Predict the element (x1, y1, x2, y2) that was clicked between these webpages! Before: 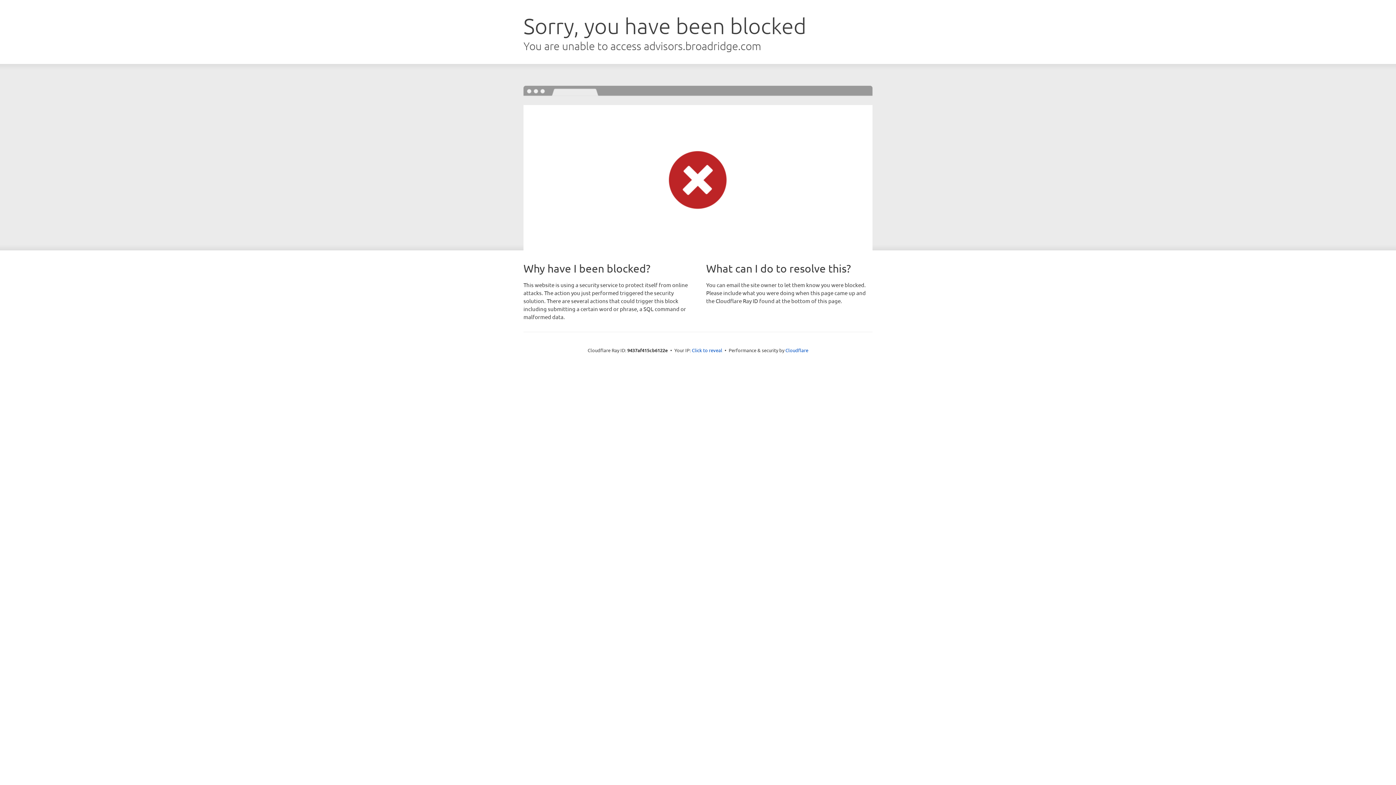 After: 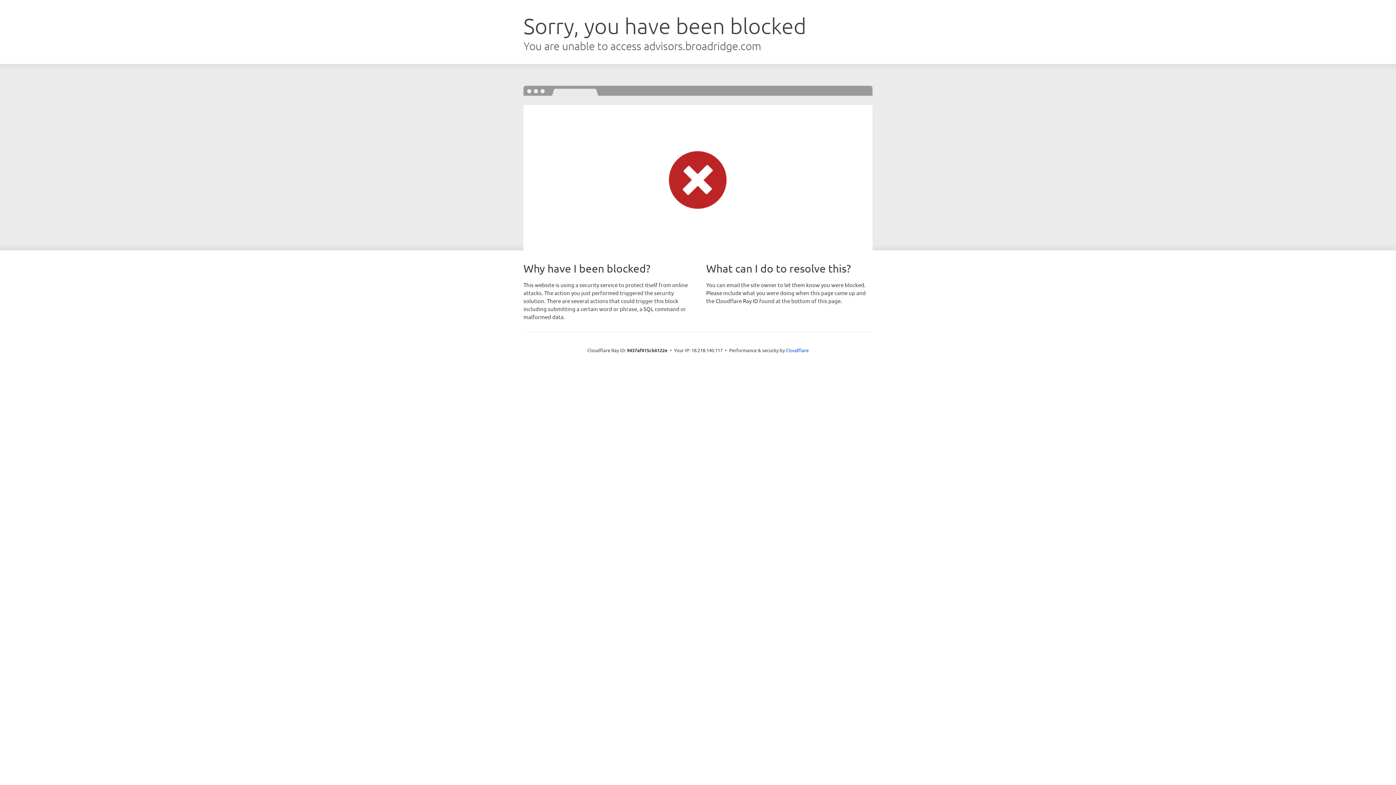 Action: label: Click to reveal bbox: (692, 346, 722, 353)